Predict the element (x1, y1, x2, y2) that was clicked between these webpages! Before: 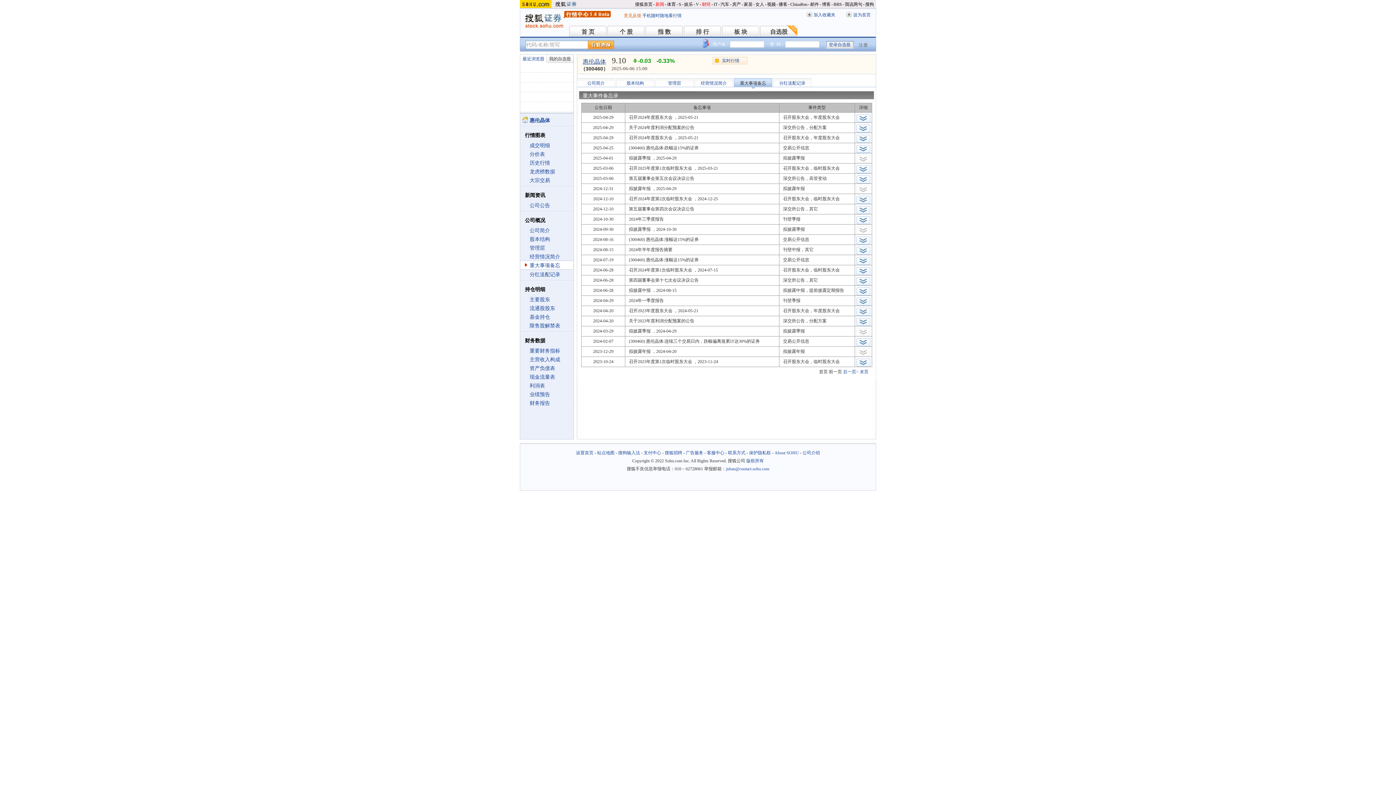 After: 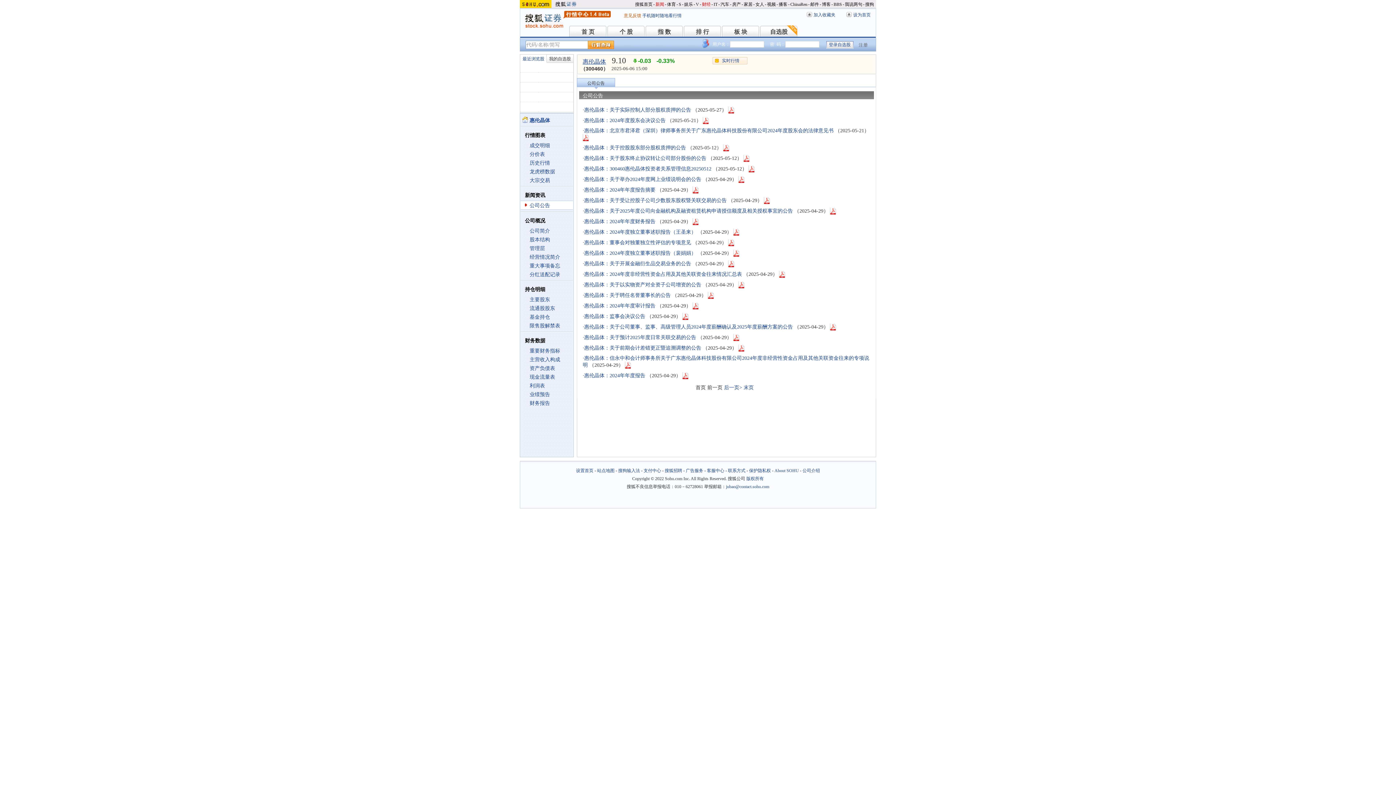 Action: bbox: (529, 202, 550, 208) label: 公司公告